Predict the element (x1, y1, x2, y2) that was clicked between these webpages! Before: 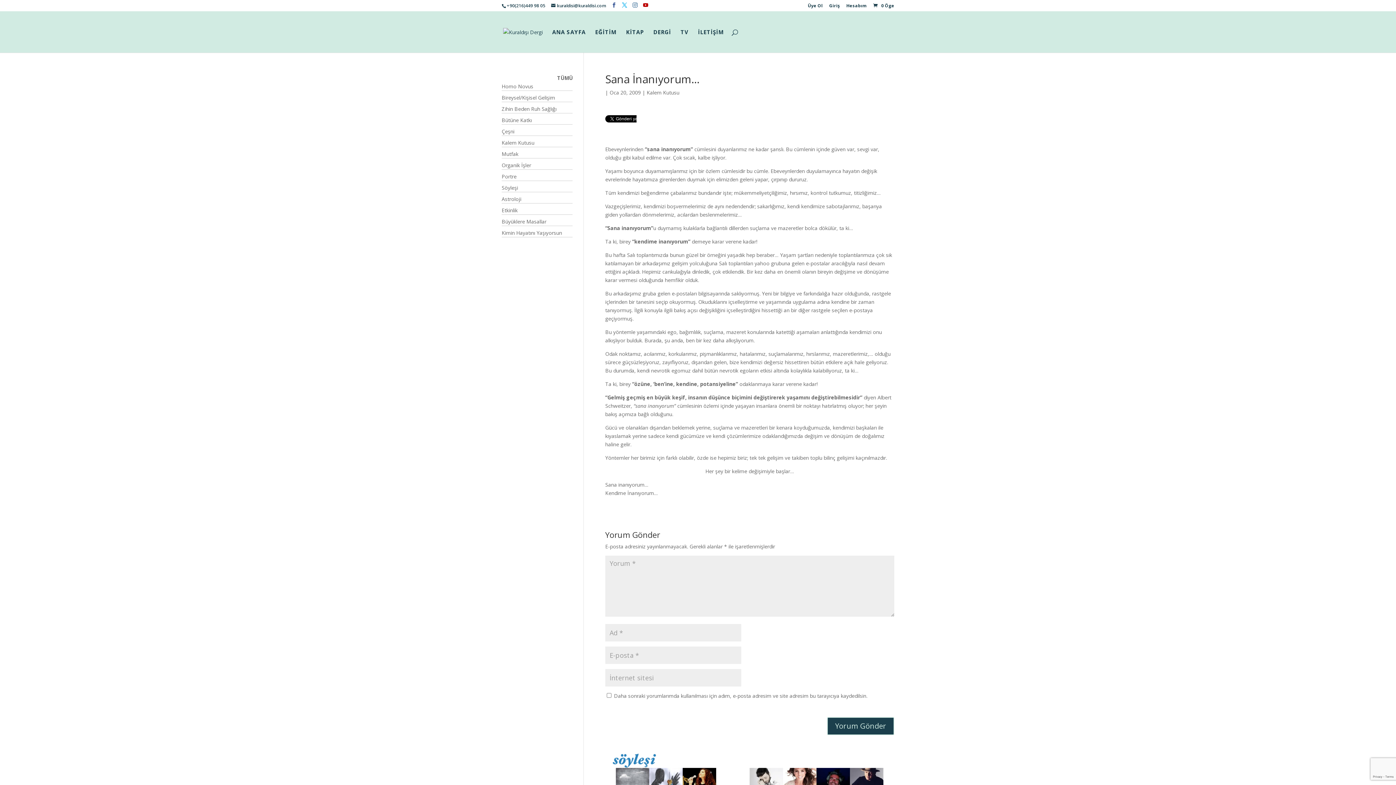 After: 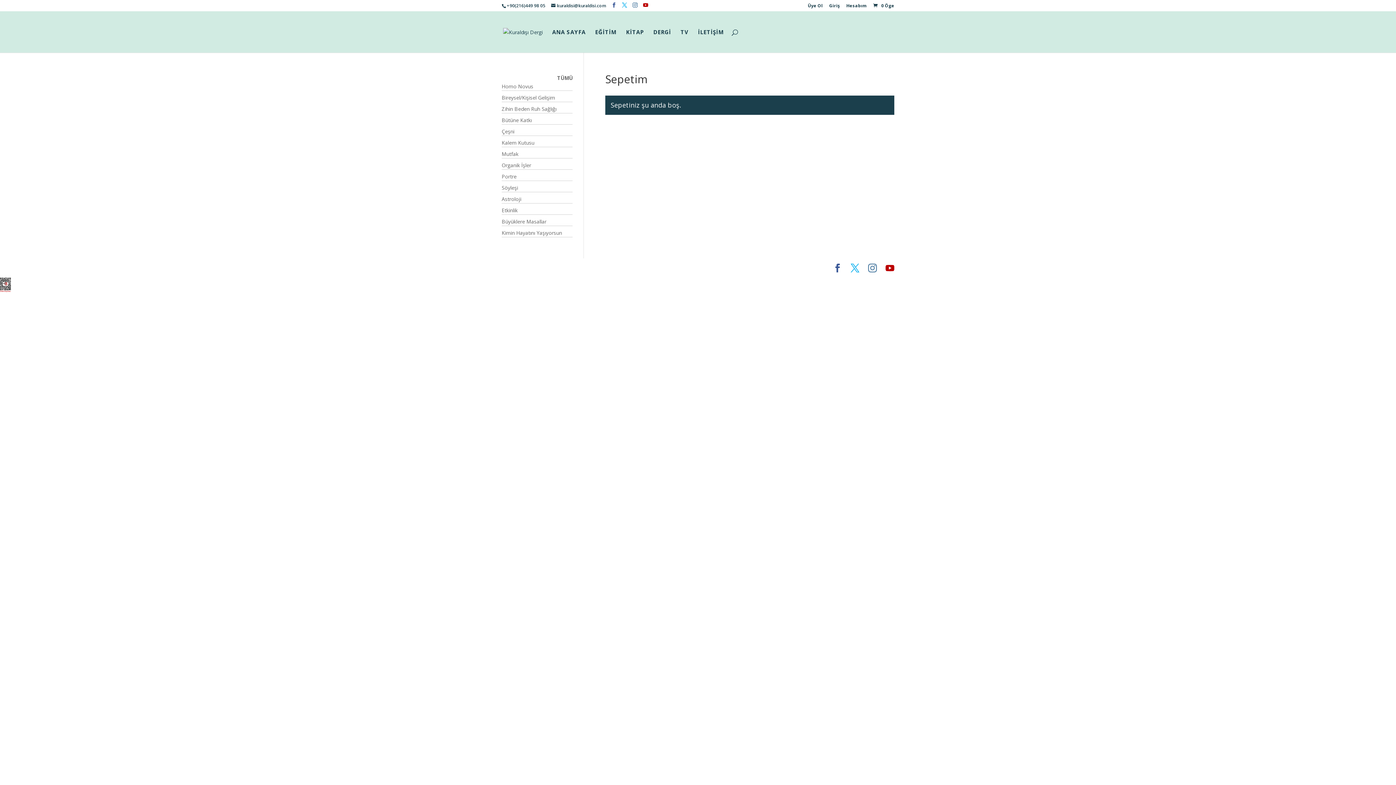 Action: label:  0 Öge bbox: (872, 2, 894, 8)